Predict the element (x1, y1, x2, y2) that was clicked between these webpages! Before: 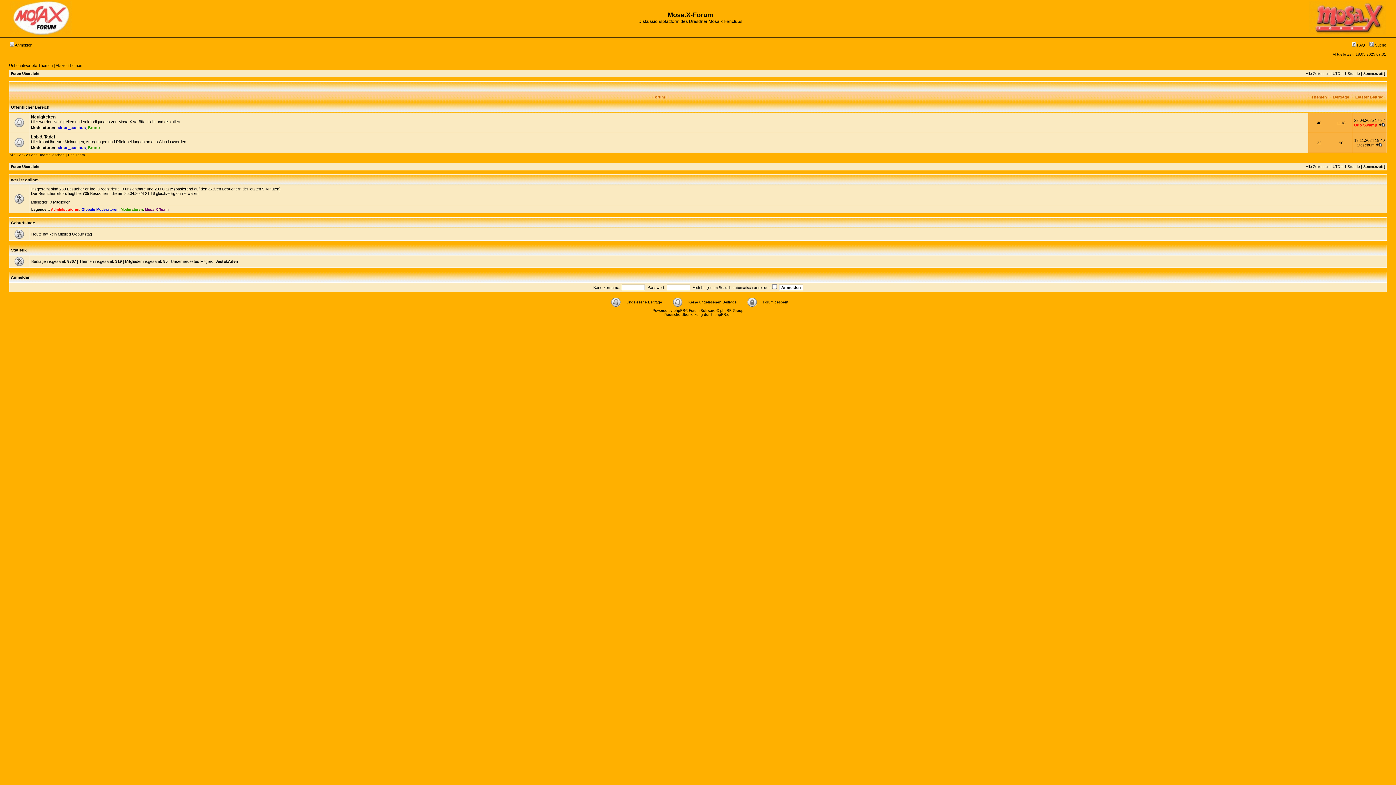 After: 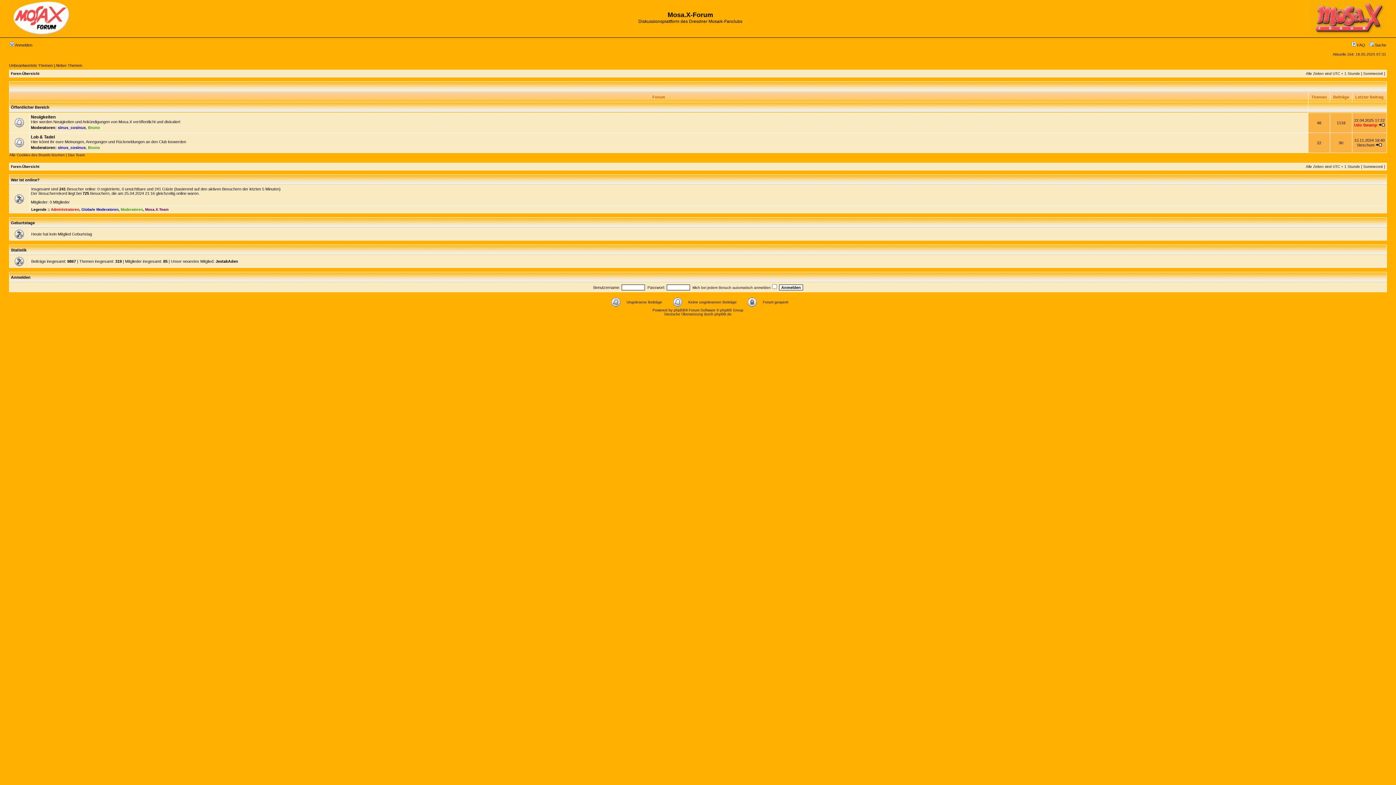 Action: bbox: (10, 71, 39, 75) label: Foren-Übersicht